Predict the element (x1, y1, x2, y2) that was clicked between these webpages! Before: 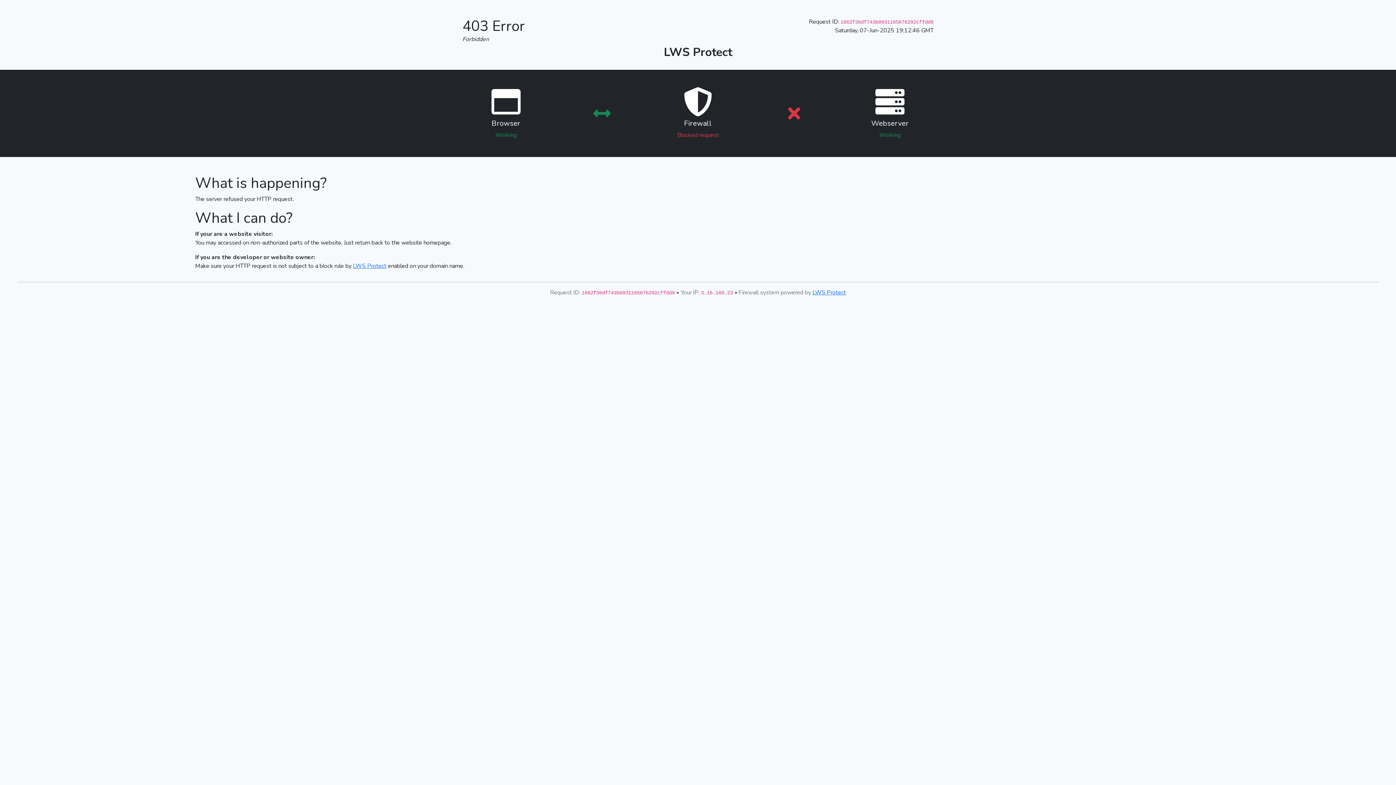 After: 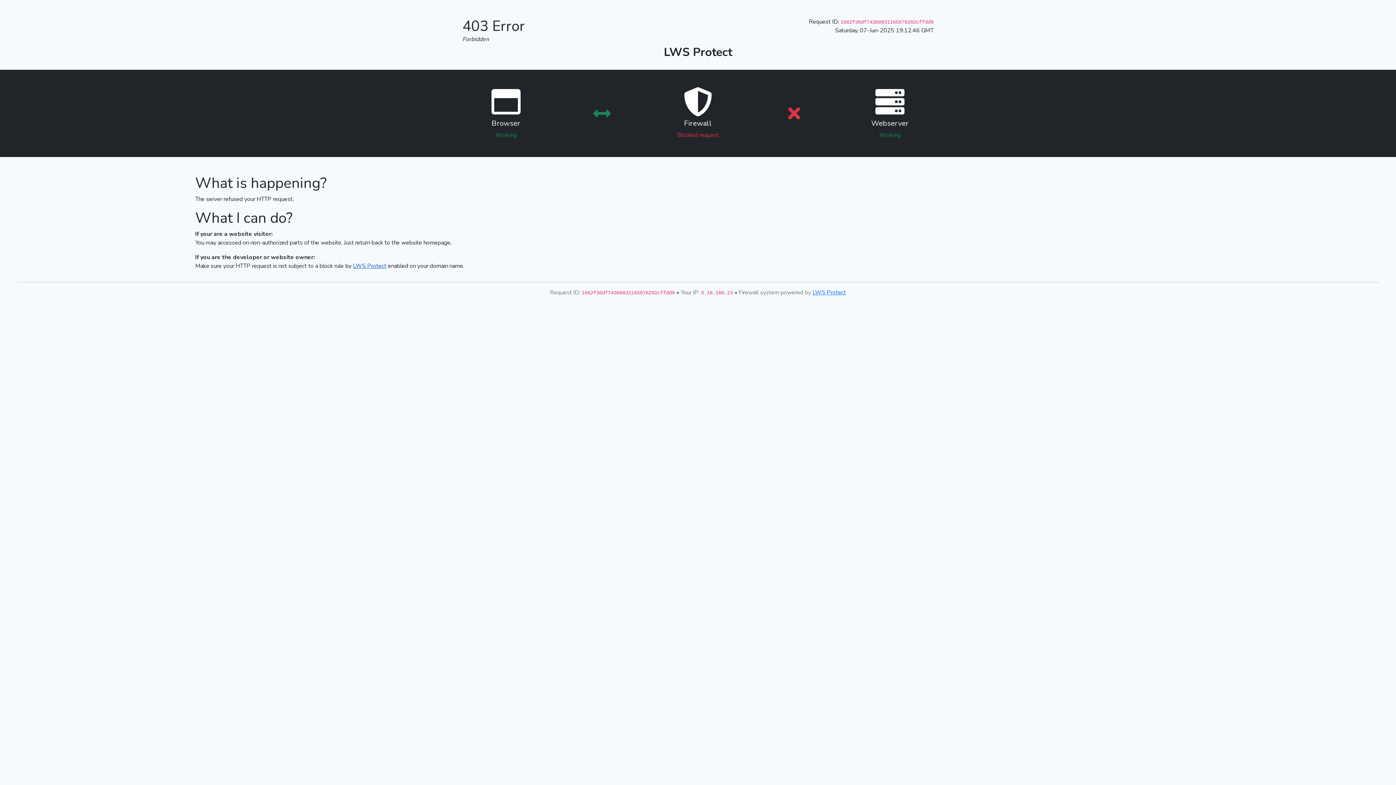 Action: bbox: (353, 262, 386, 270) label: LWS Protect